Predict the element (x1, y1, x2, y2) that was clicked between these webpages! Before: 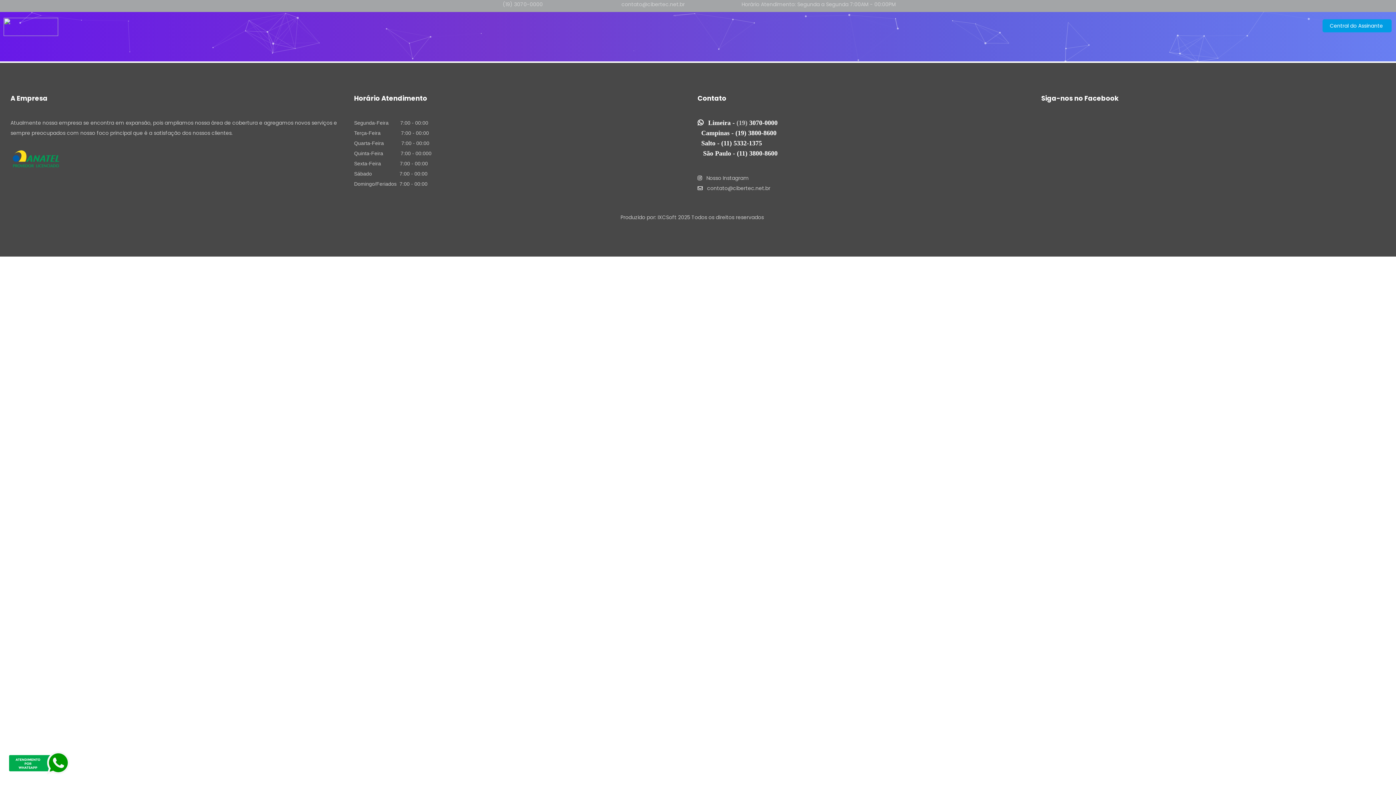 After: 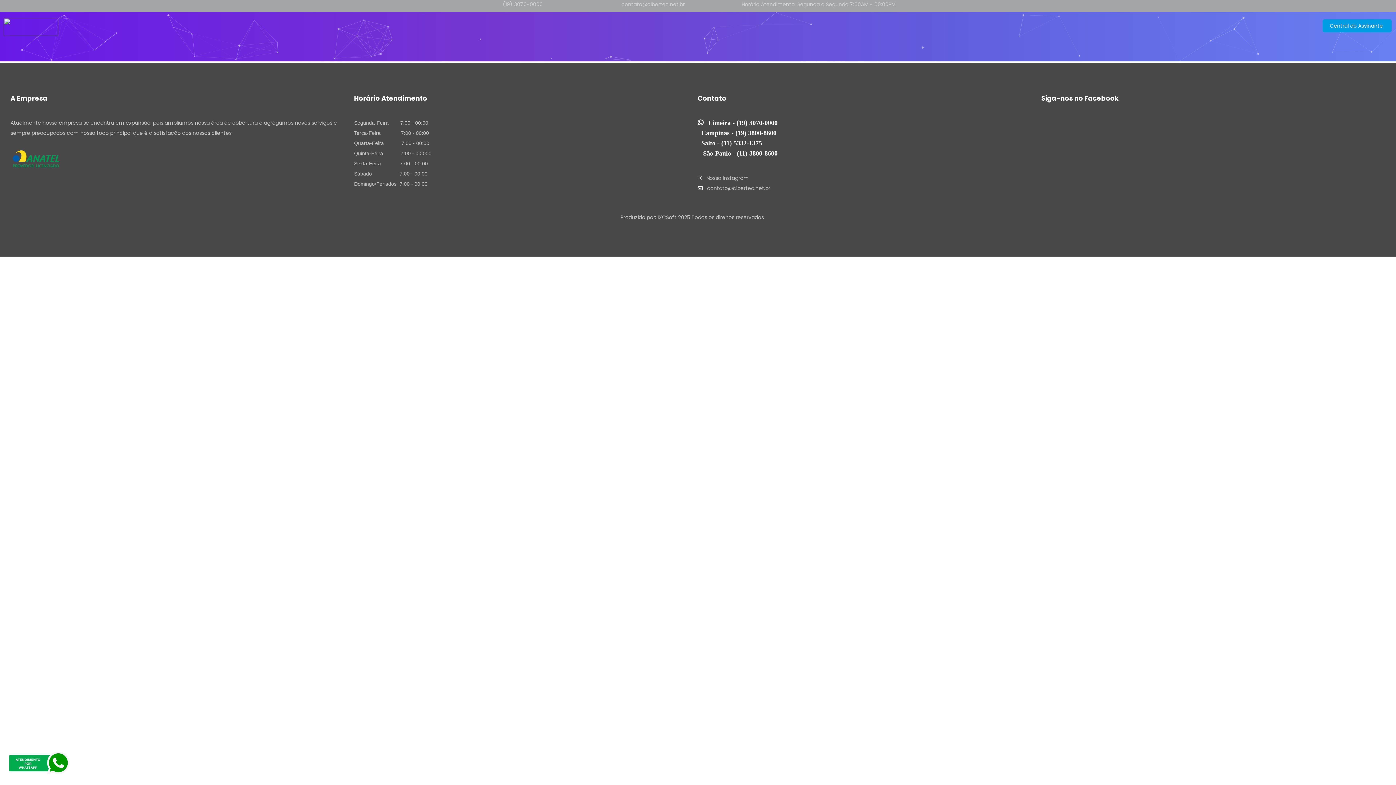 Action: label: (19)  bbox: (736, 119, 749, 126)